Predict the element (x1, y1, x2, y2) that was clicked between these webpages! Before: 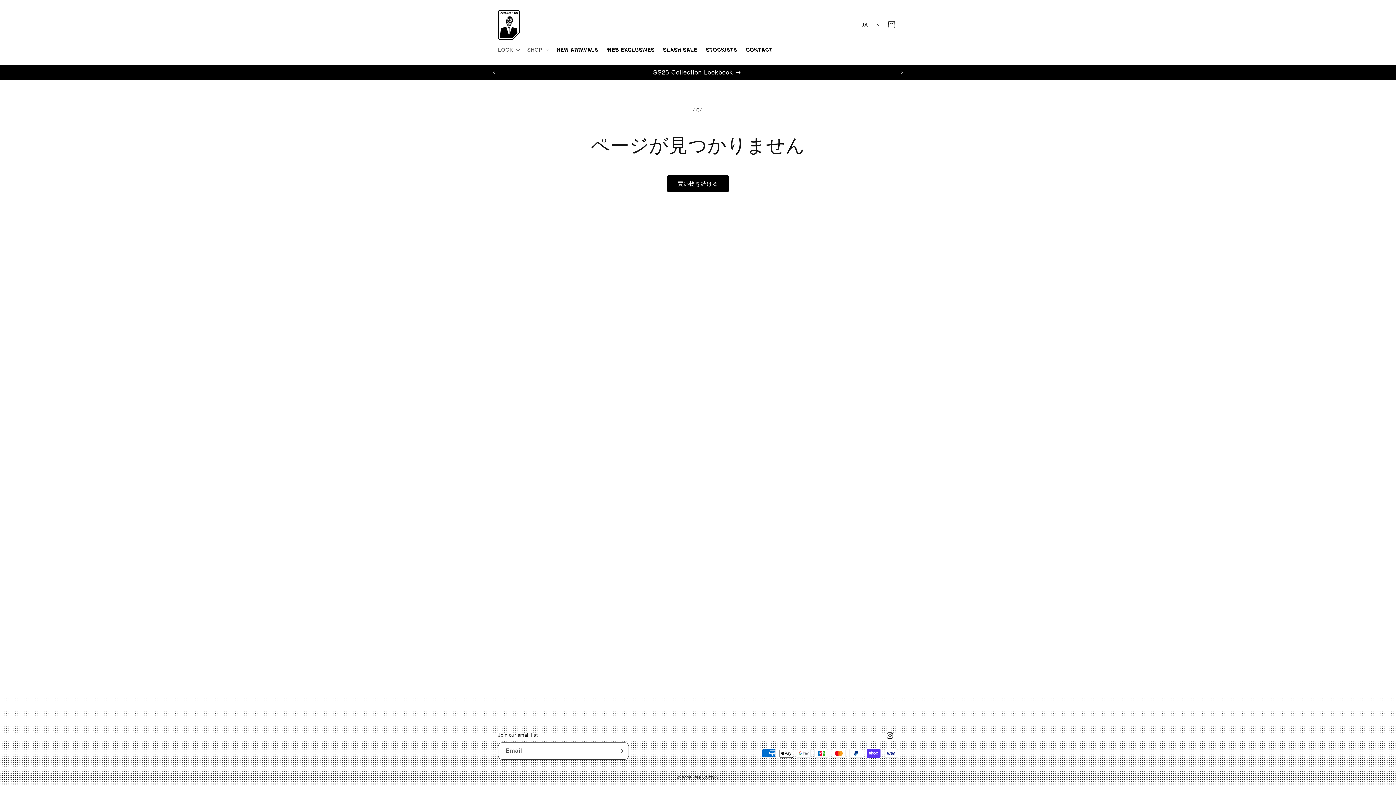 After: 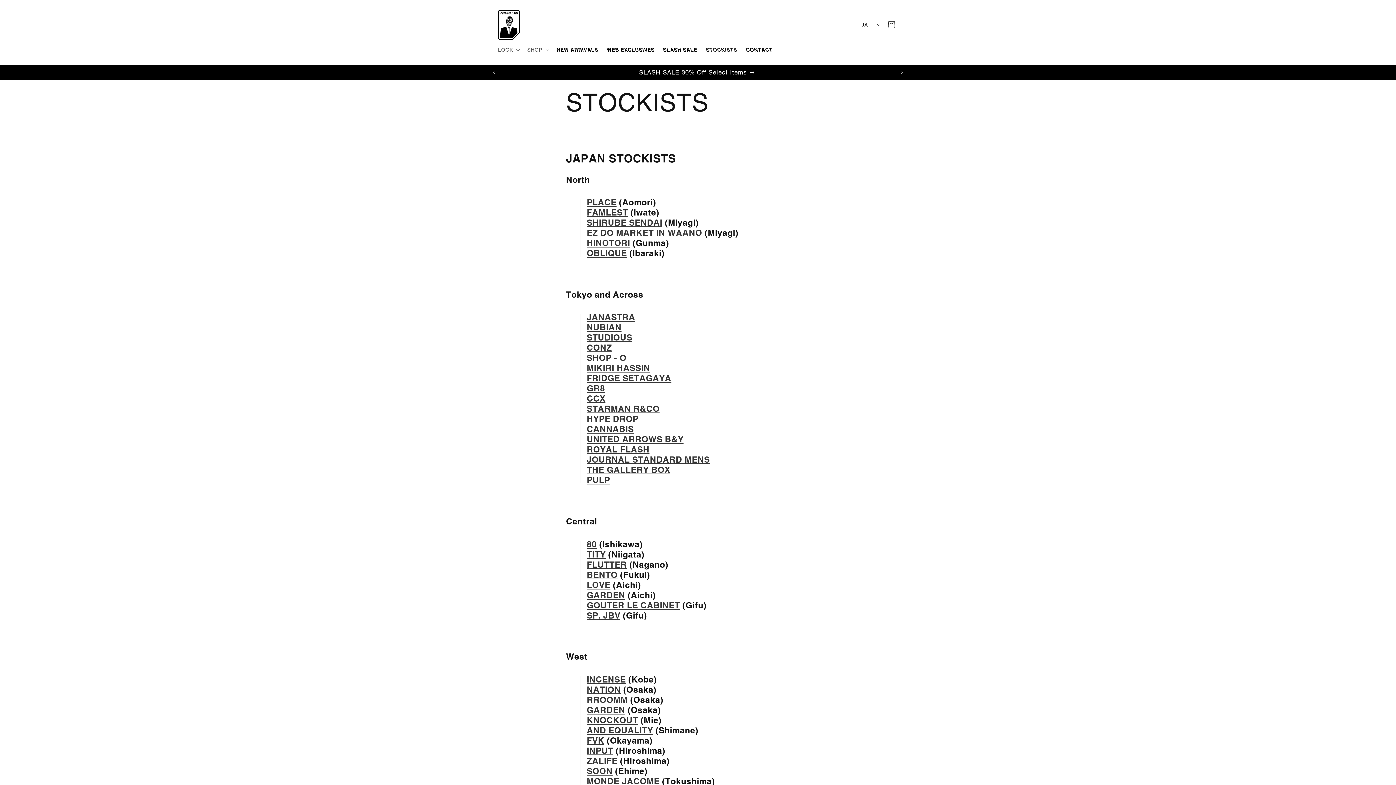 Action: label: STOCKISTS bbox: (700, 42, 743, 57)